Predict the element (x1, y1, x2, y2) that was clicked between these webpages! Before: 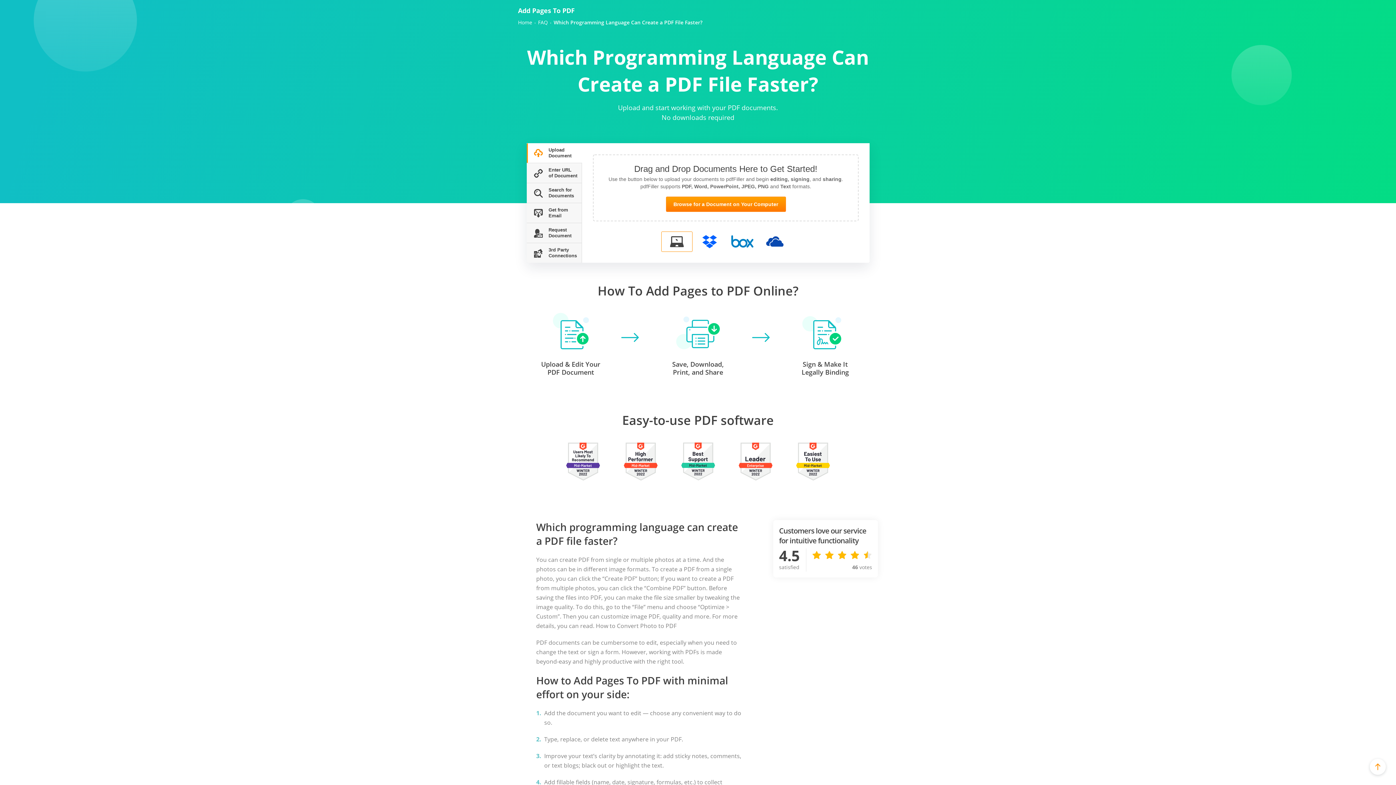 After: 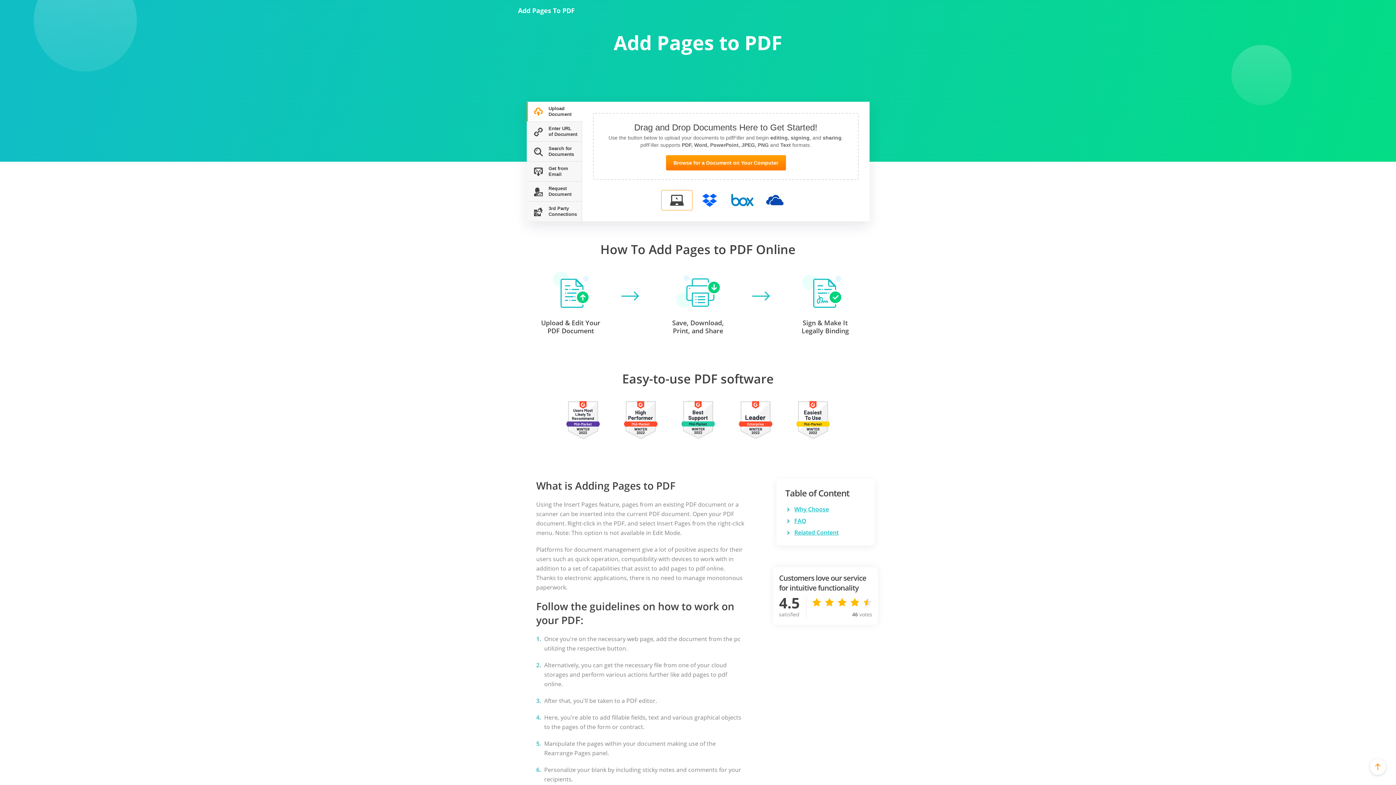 Action: label: Home bbox: (518, 19, 532, 25)